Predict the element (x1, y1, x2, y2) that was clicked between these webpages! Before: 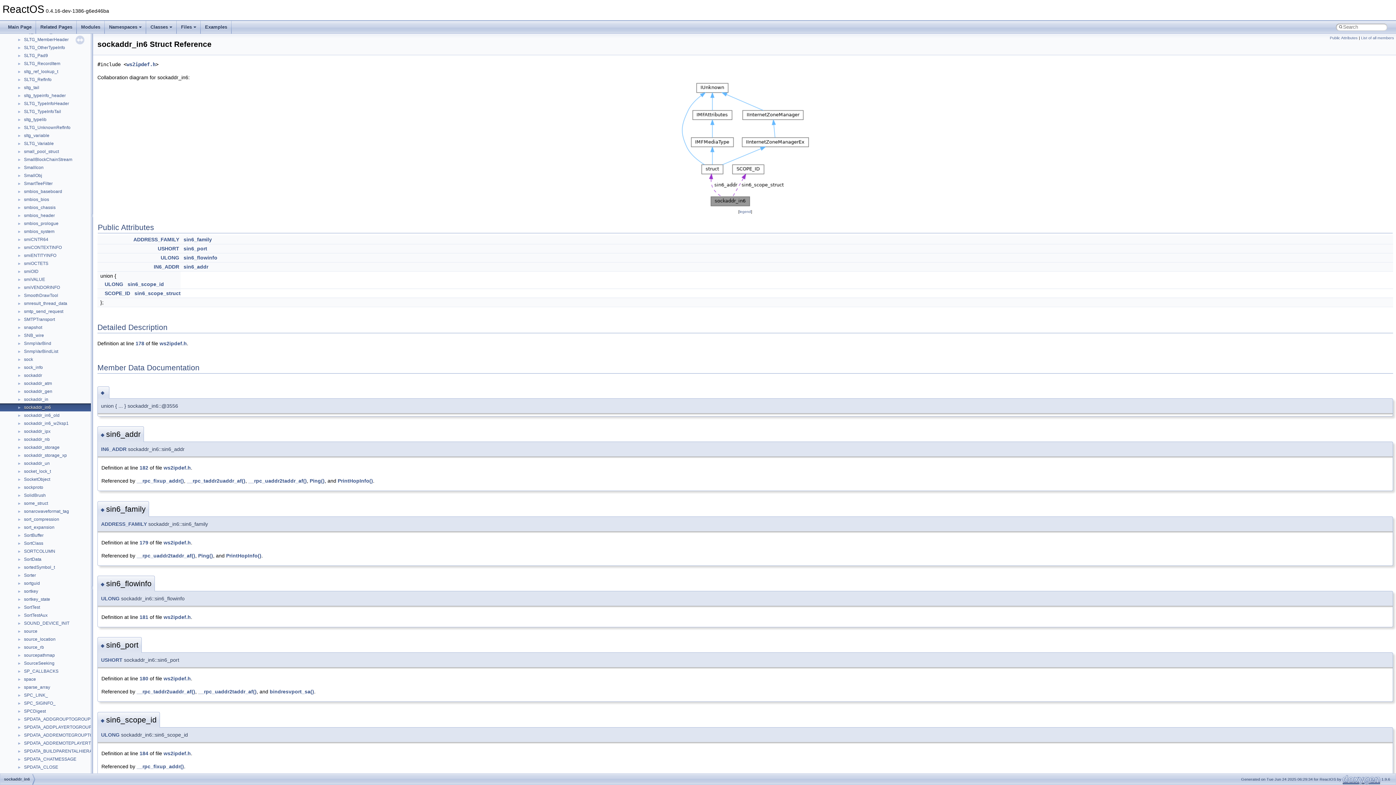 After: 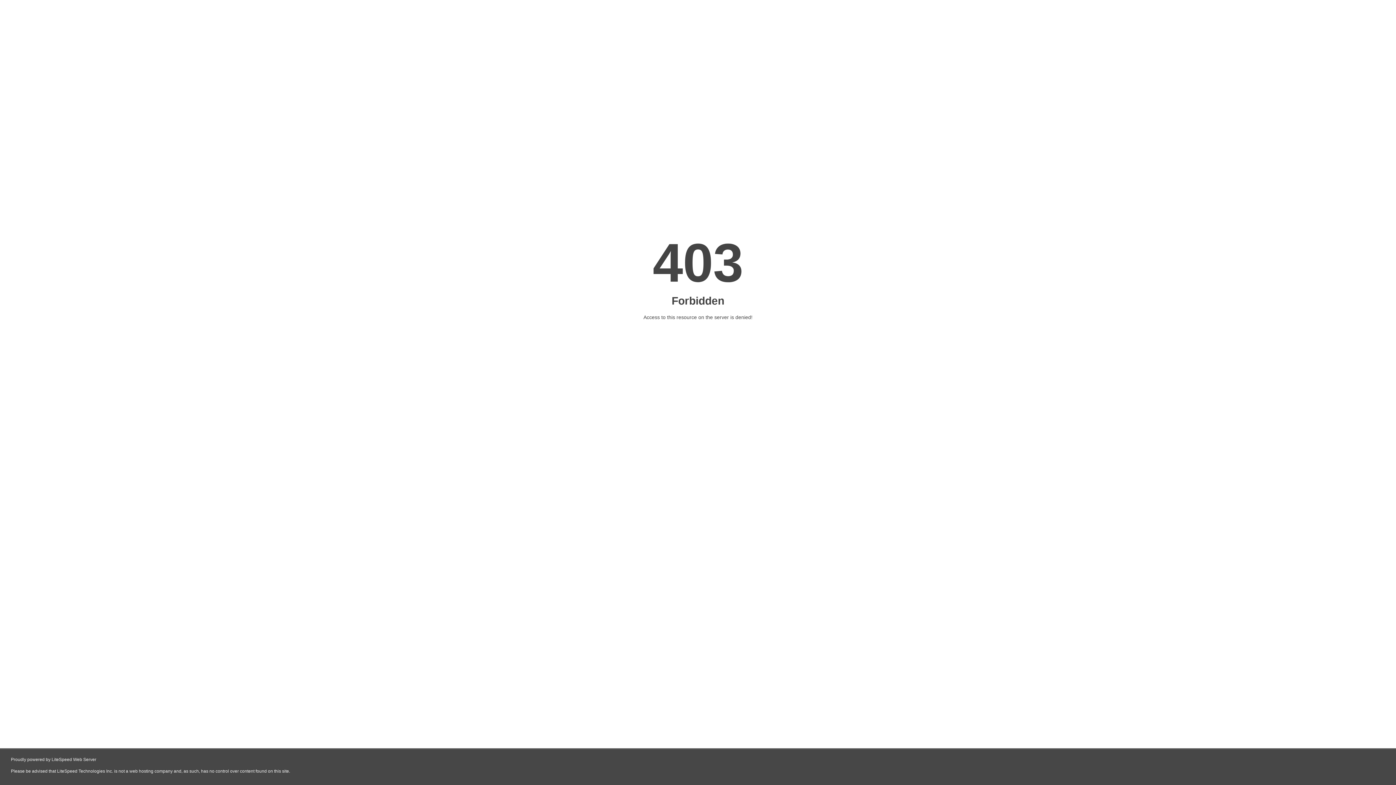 Action: bbox: (1342, 777, 1380, 781)